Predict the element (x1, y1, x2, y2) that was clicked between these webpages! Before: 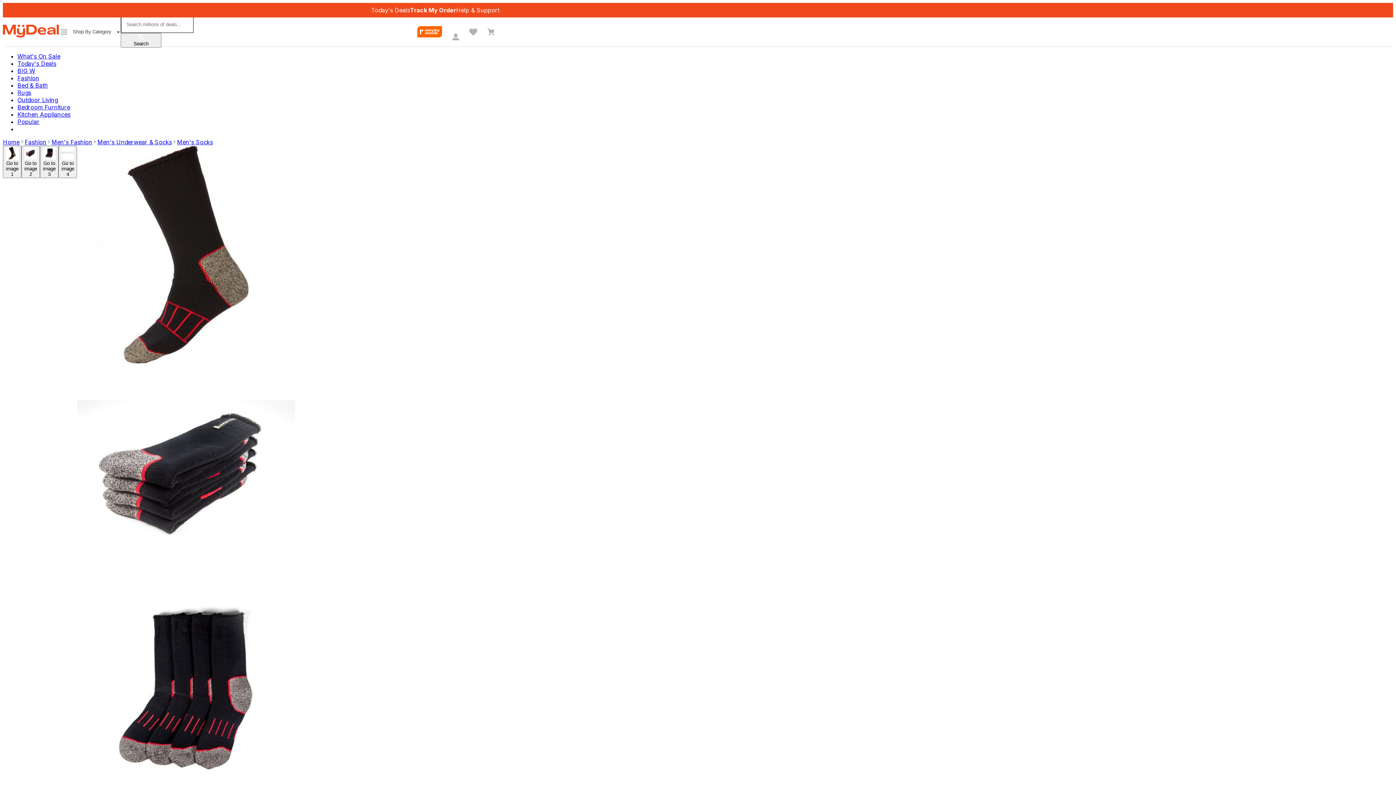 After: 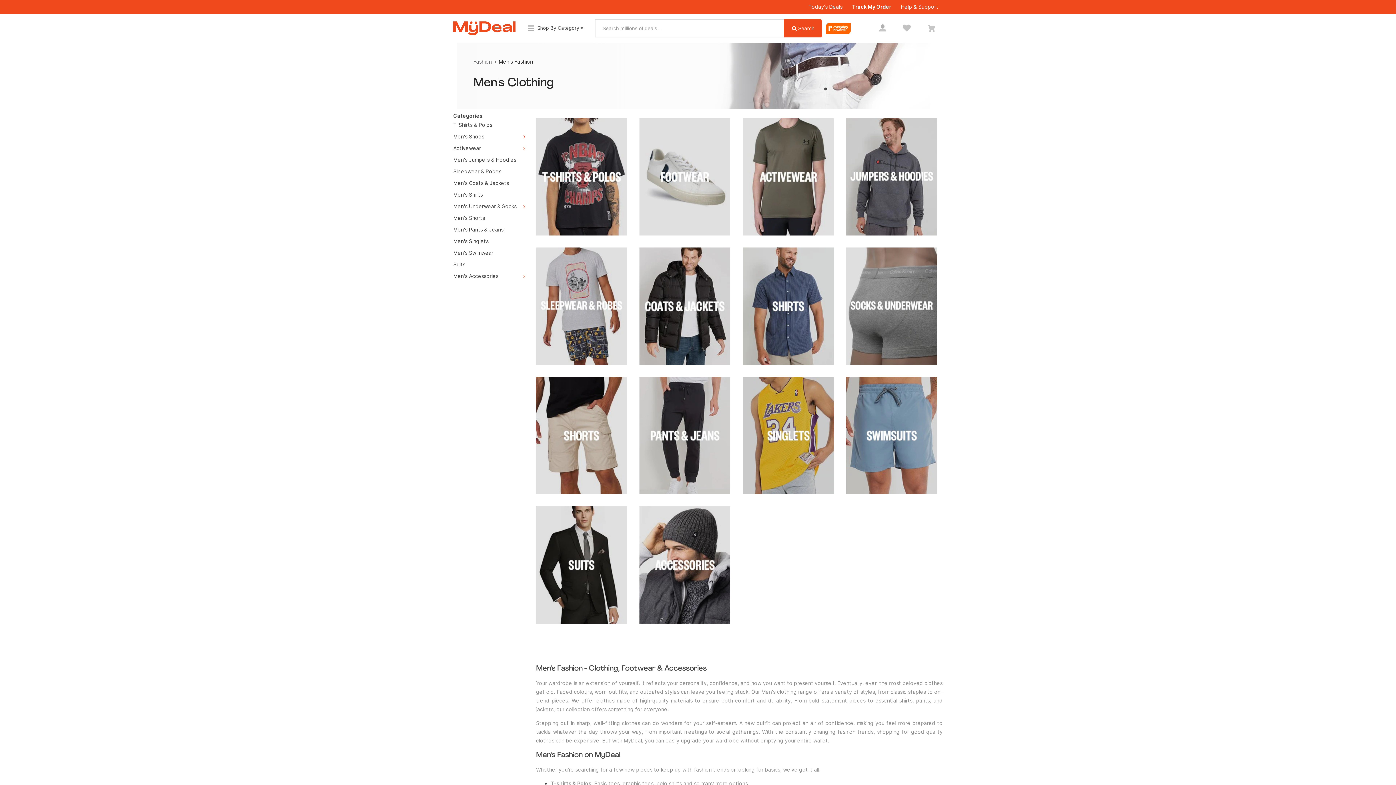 Action: label: Men's Fashion bbox: (51, 138, 92, 145)